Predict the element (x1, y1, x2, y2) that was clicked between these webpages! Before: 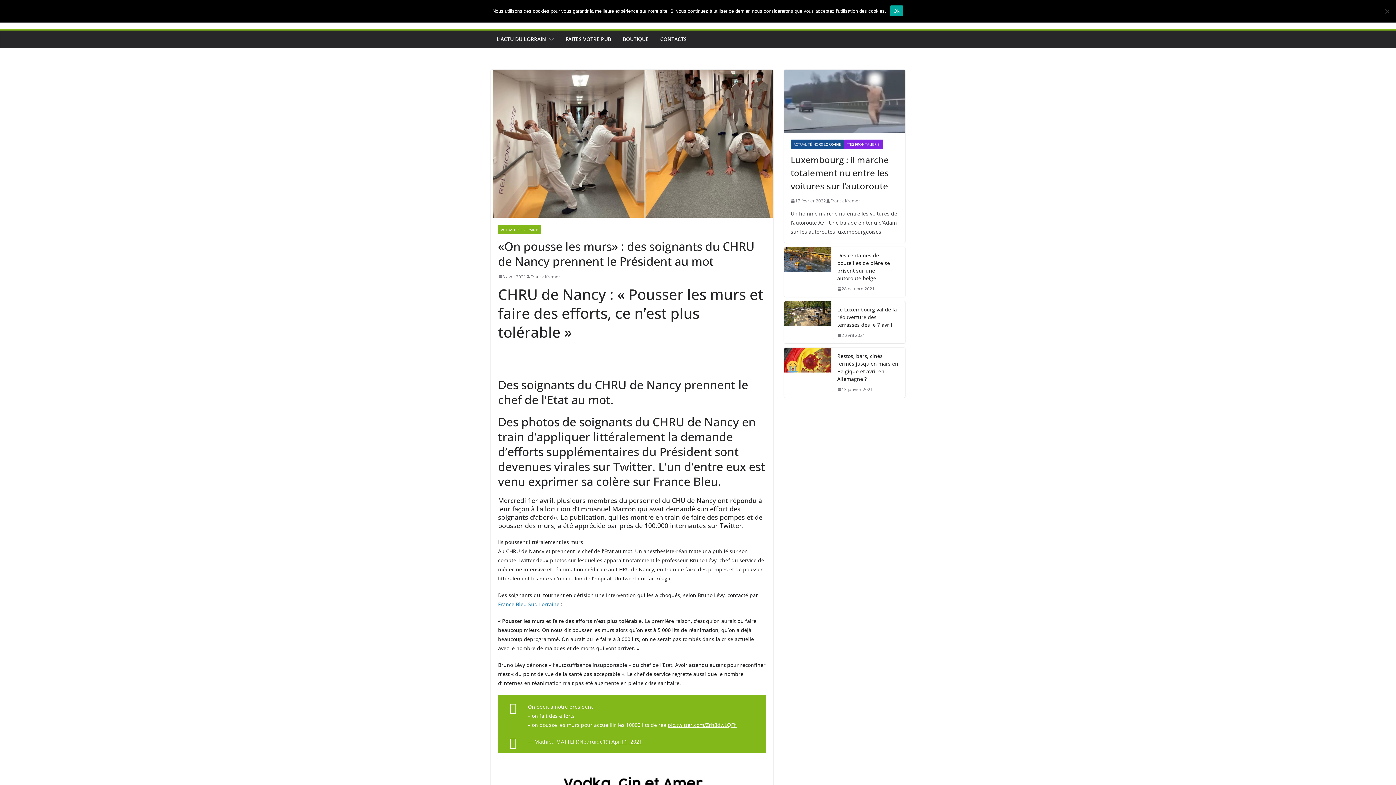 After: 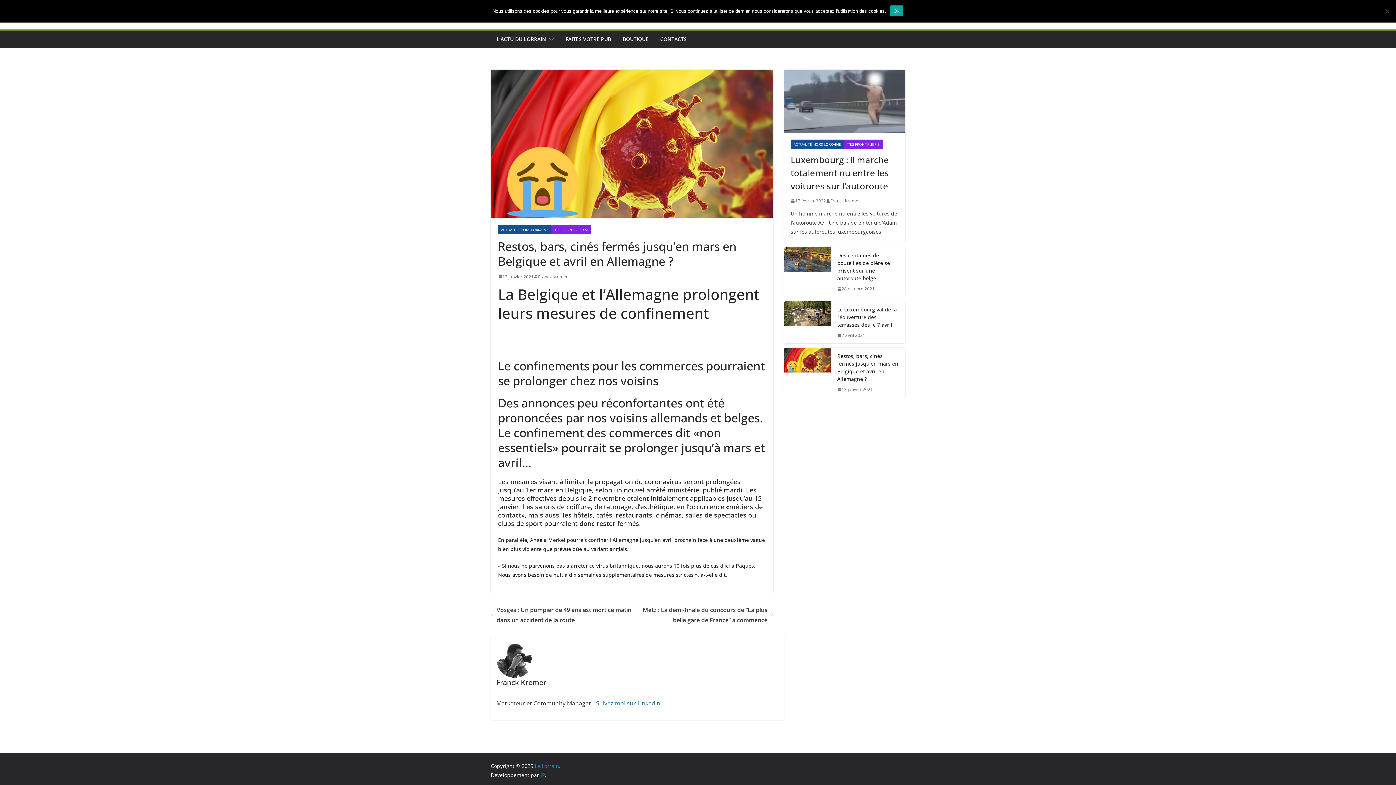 Action: label: 13 janvier 2021 bbox: (837, 385, 873, 393)